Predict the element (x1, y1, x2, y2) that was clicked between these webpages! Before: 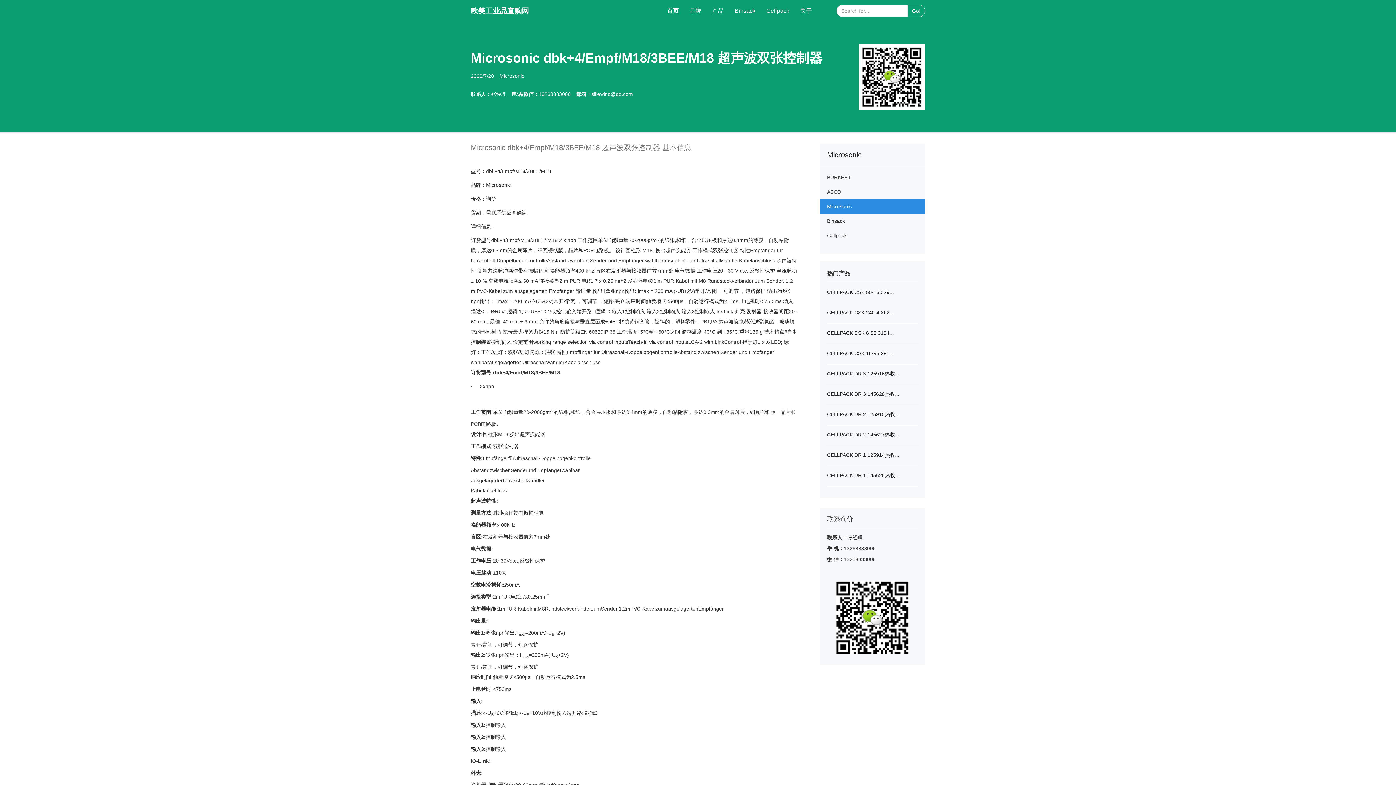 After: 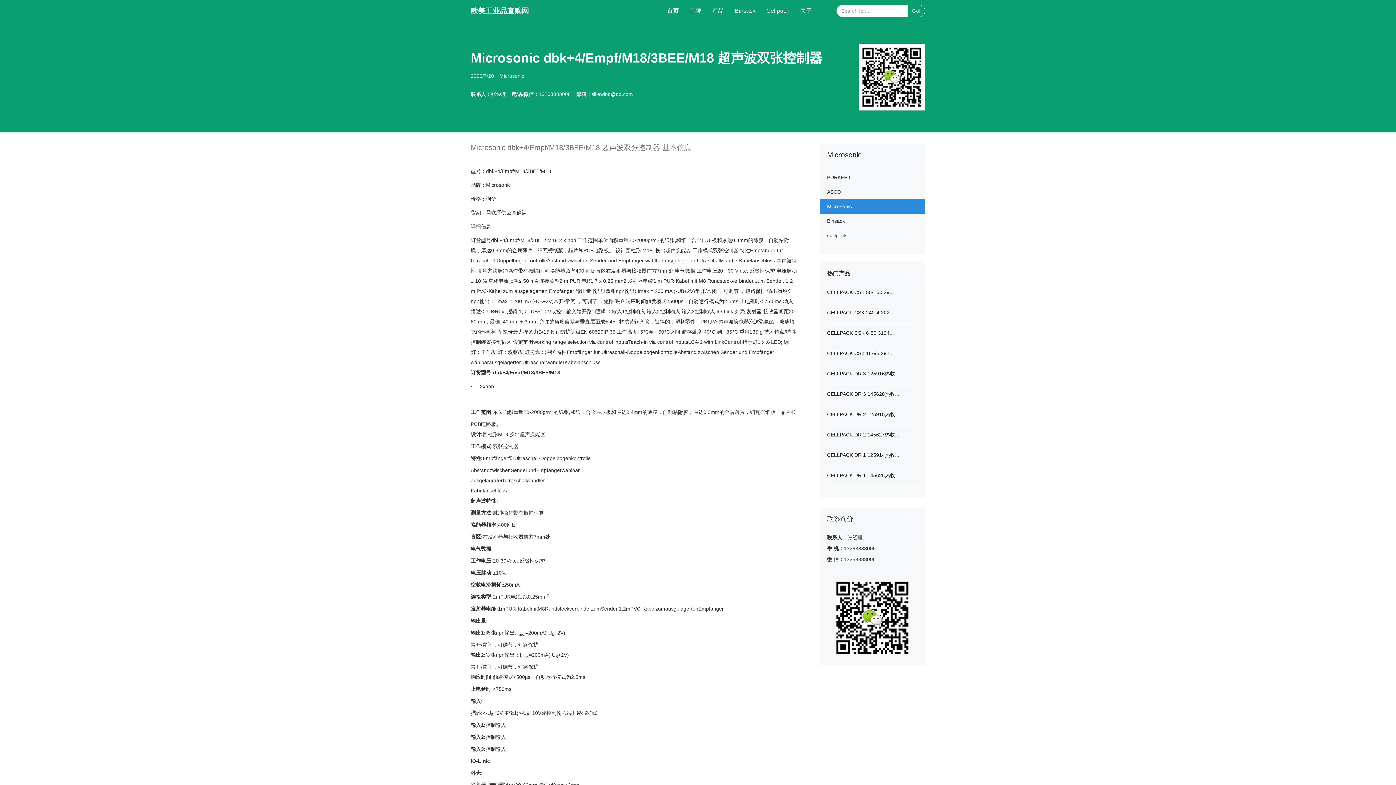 Action: label: CELLPACK DR 1 145626热收... bbox: (827, 472, 918, 479)